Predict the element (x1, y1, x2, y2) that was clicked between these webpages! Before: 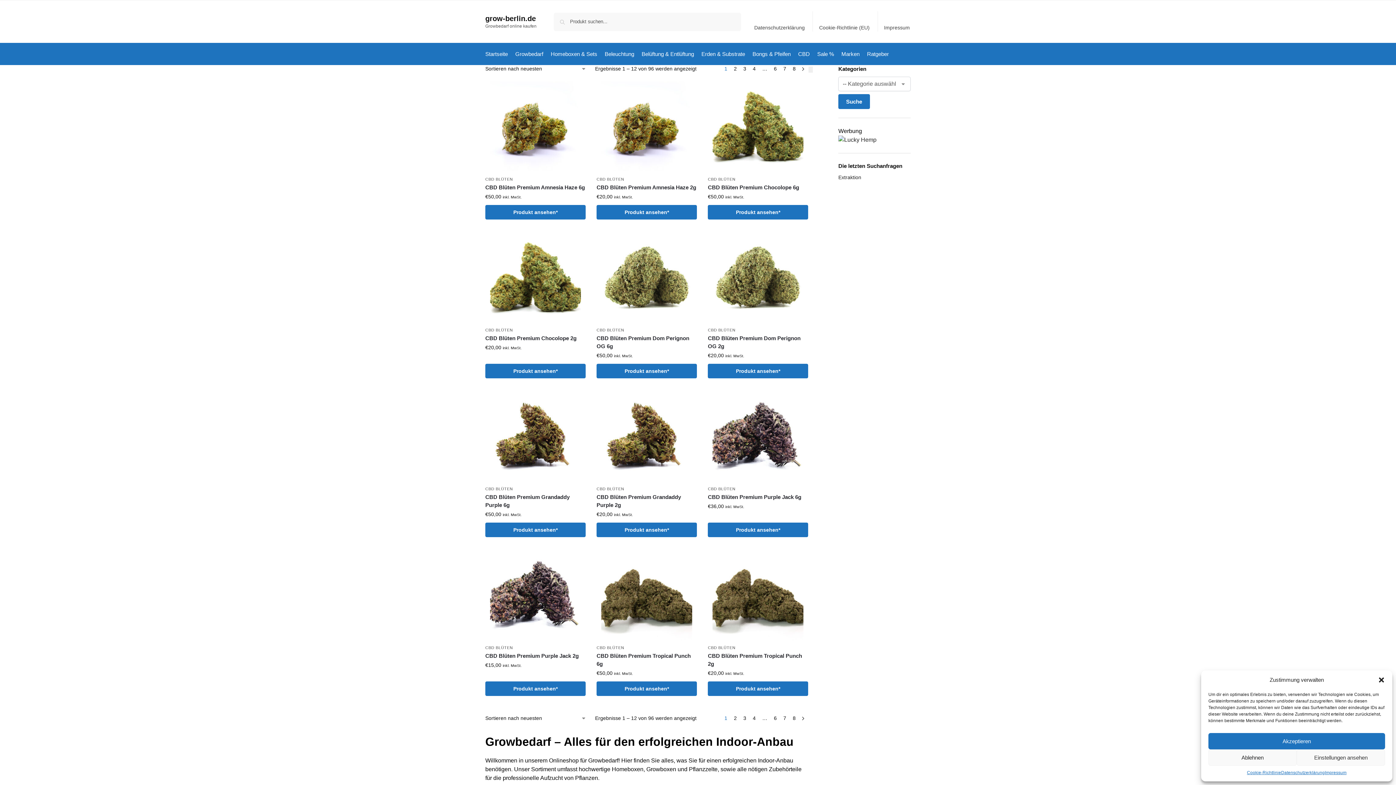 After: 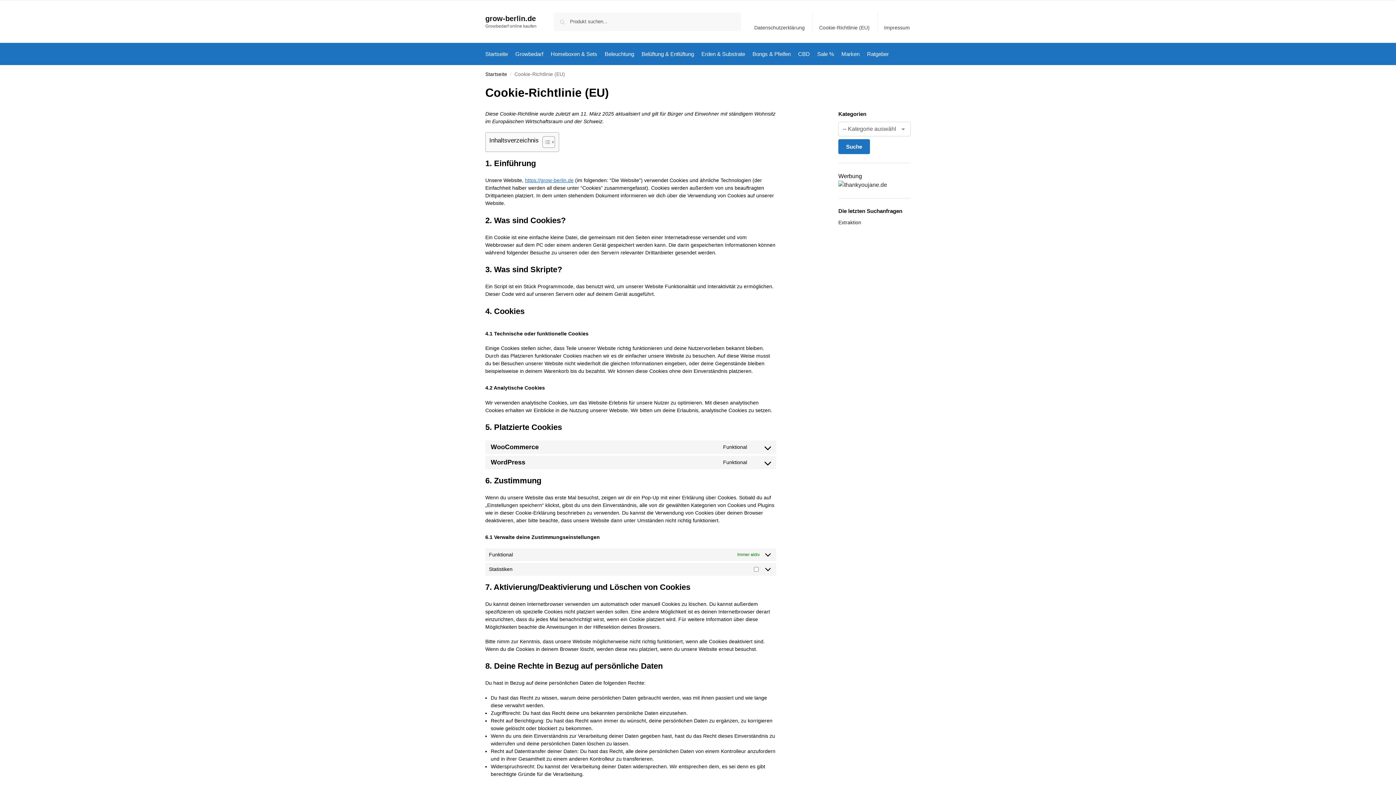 Action: bbox: (814, 11, 874, 31) label: Cookie-Richtlinie (EU)